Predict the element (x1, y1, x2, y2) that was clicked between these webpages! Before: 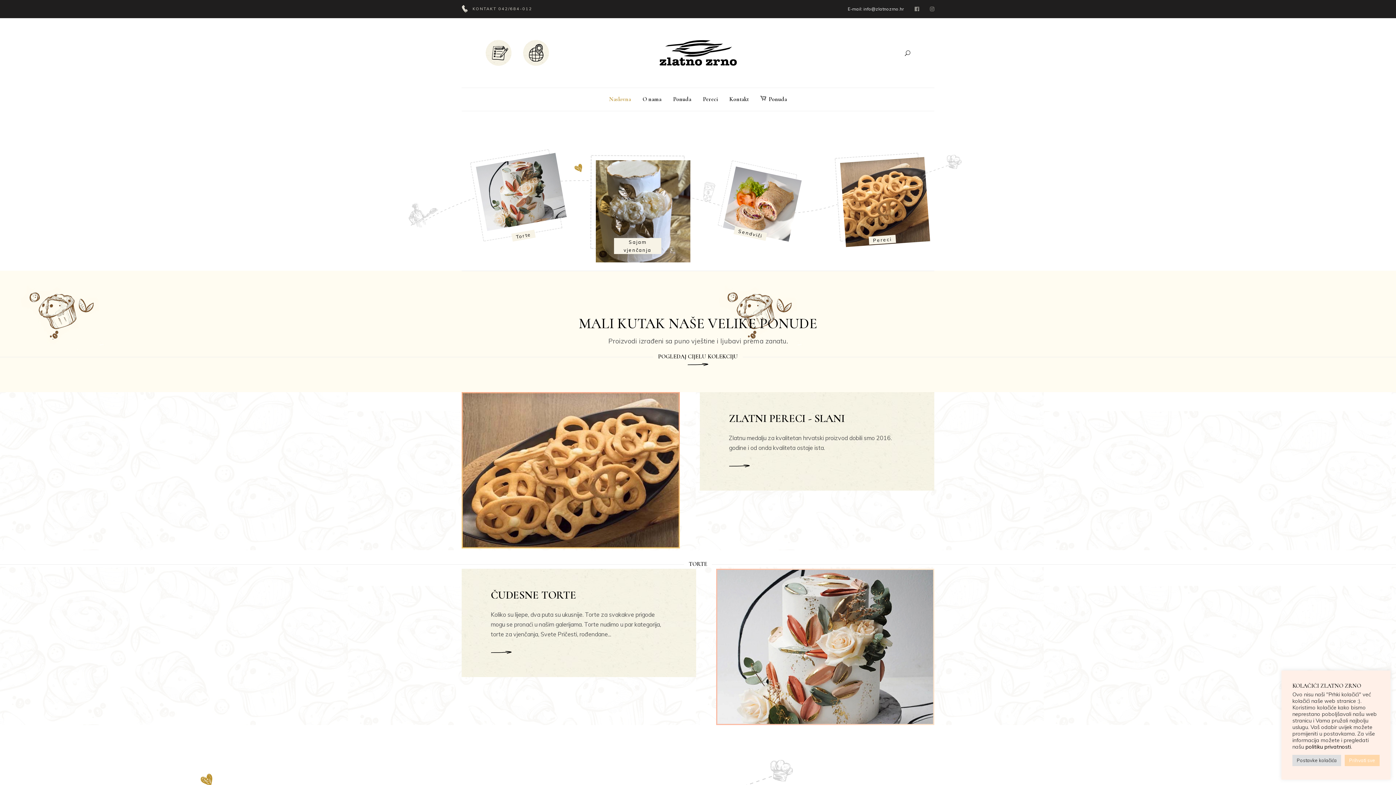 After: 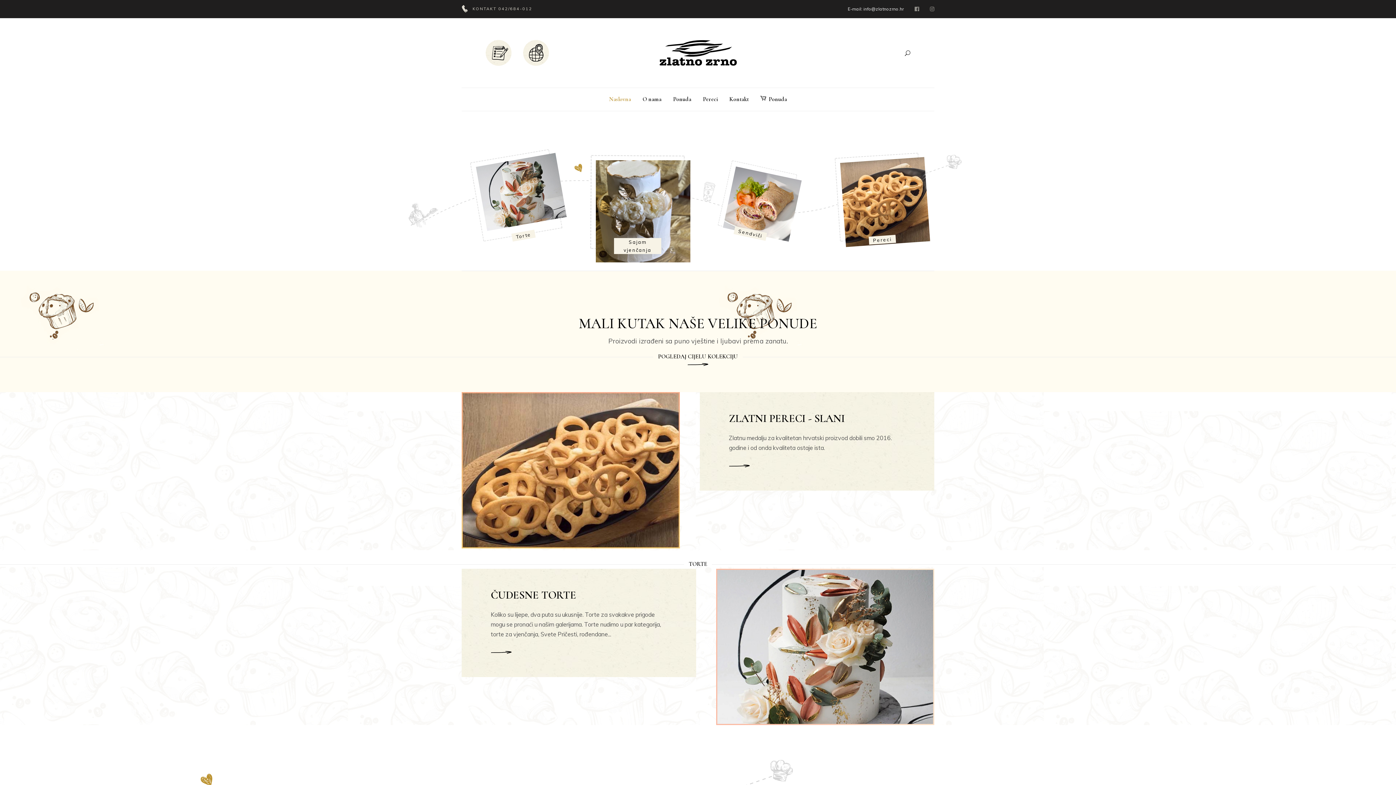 Action: bbox: (1345, 755, 1380, 766) label: Prihvati sve